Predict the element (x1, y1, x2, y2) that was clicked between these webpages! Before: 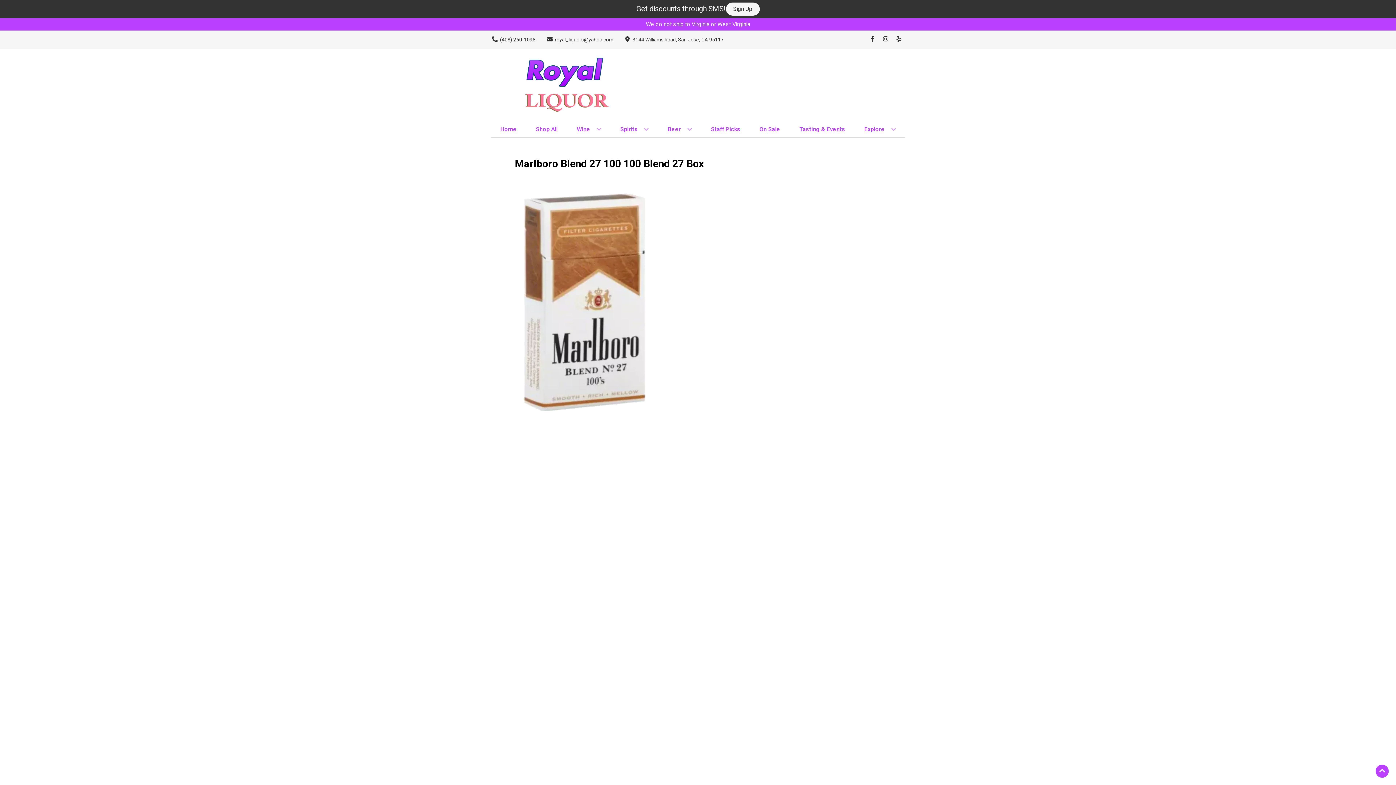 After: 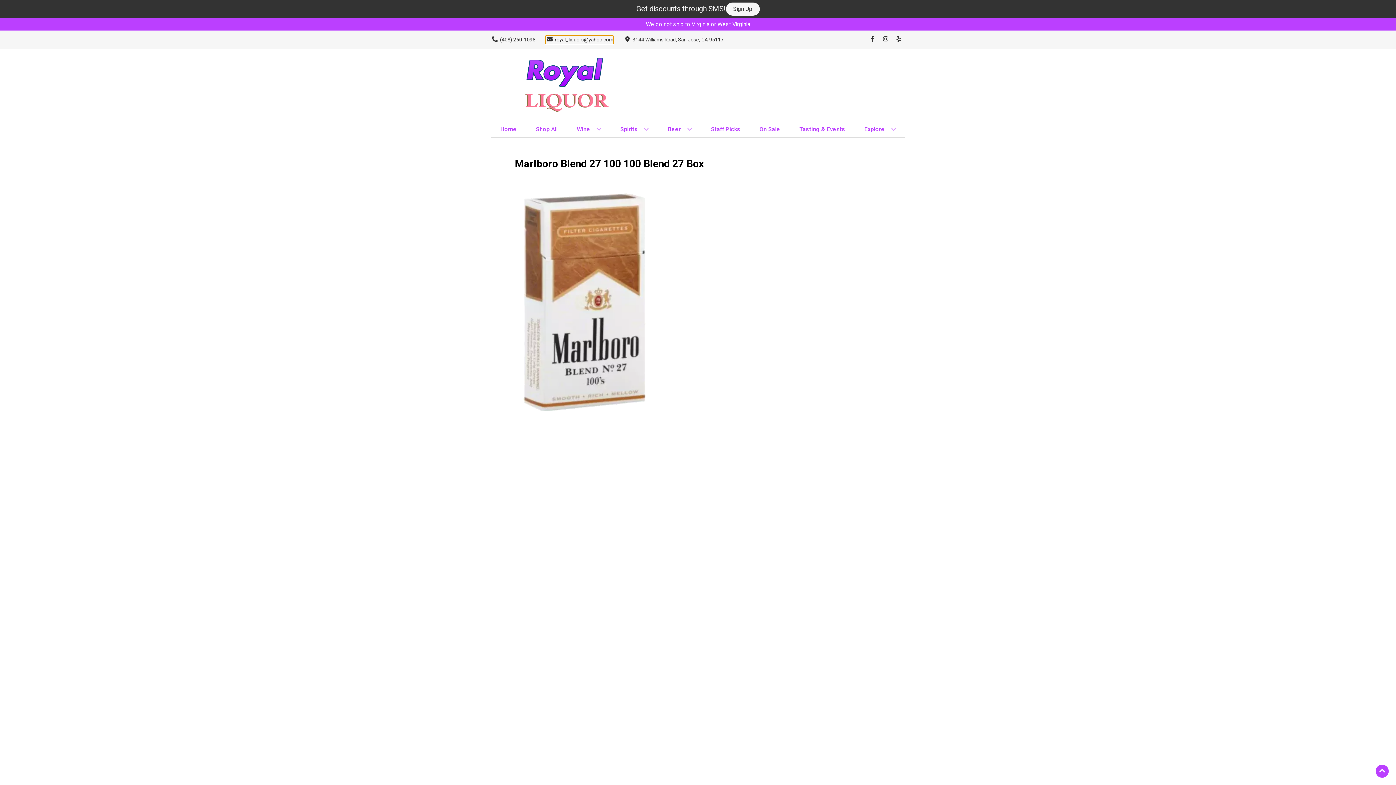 Action: bbox: (545, 35, 613, 43) label: Store Email address is royal_liquors@yahoo.com Clicking will open a link in a new tab